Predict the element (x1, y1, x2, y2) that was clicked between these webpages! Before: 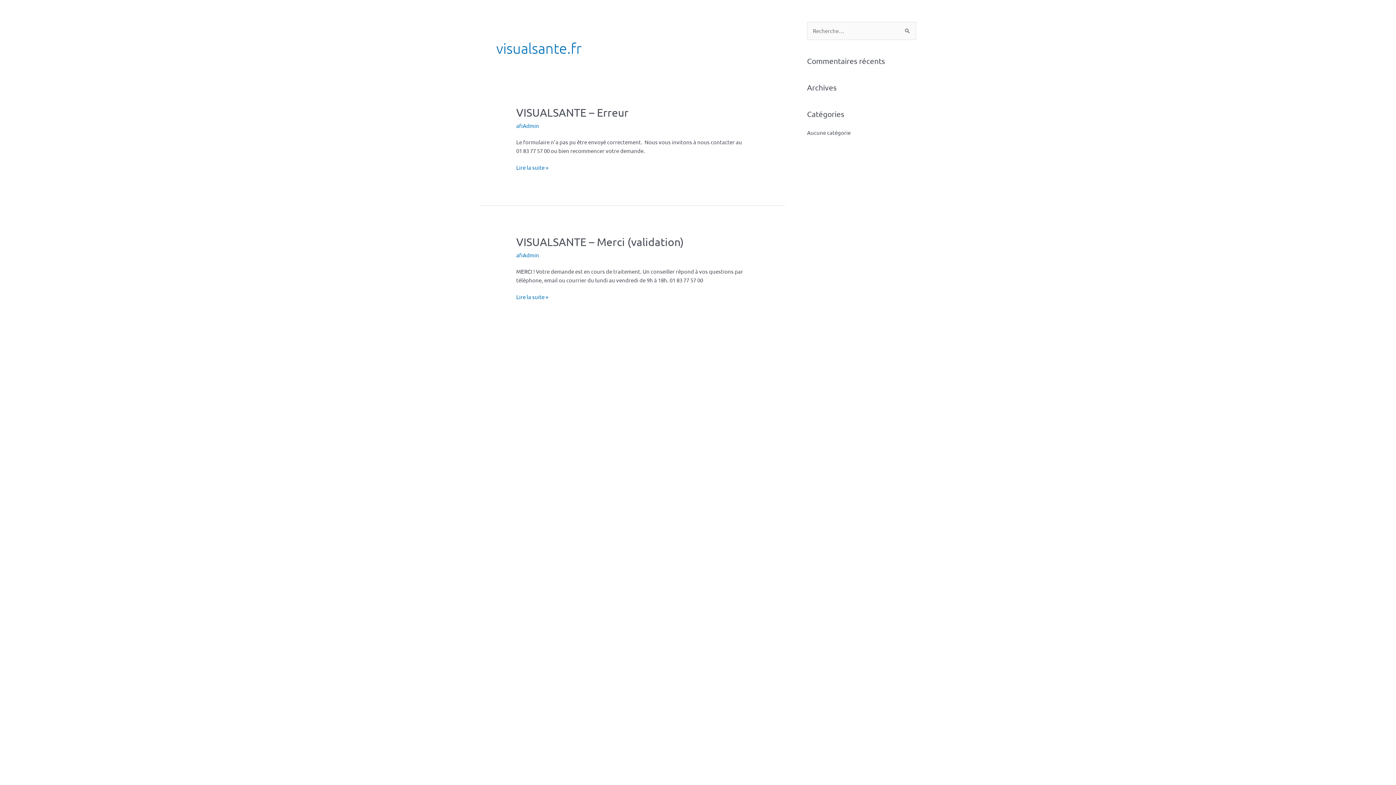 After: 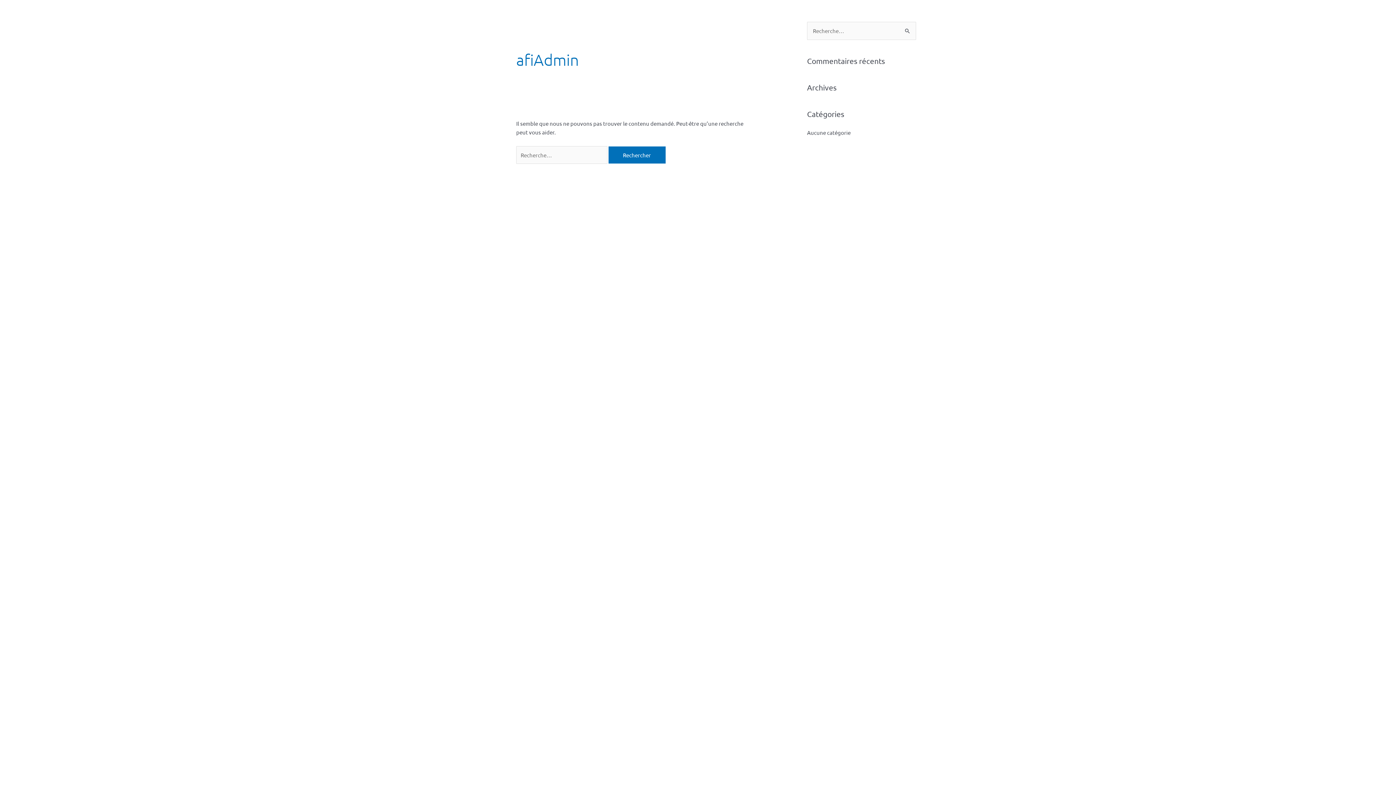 Action: label: afiAdmin bbox: (516, 122, 539, 129)